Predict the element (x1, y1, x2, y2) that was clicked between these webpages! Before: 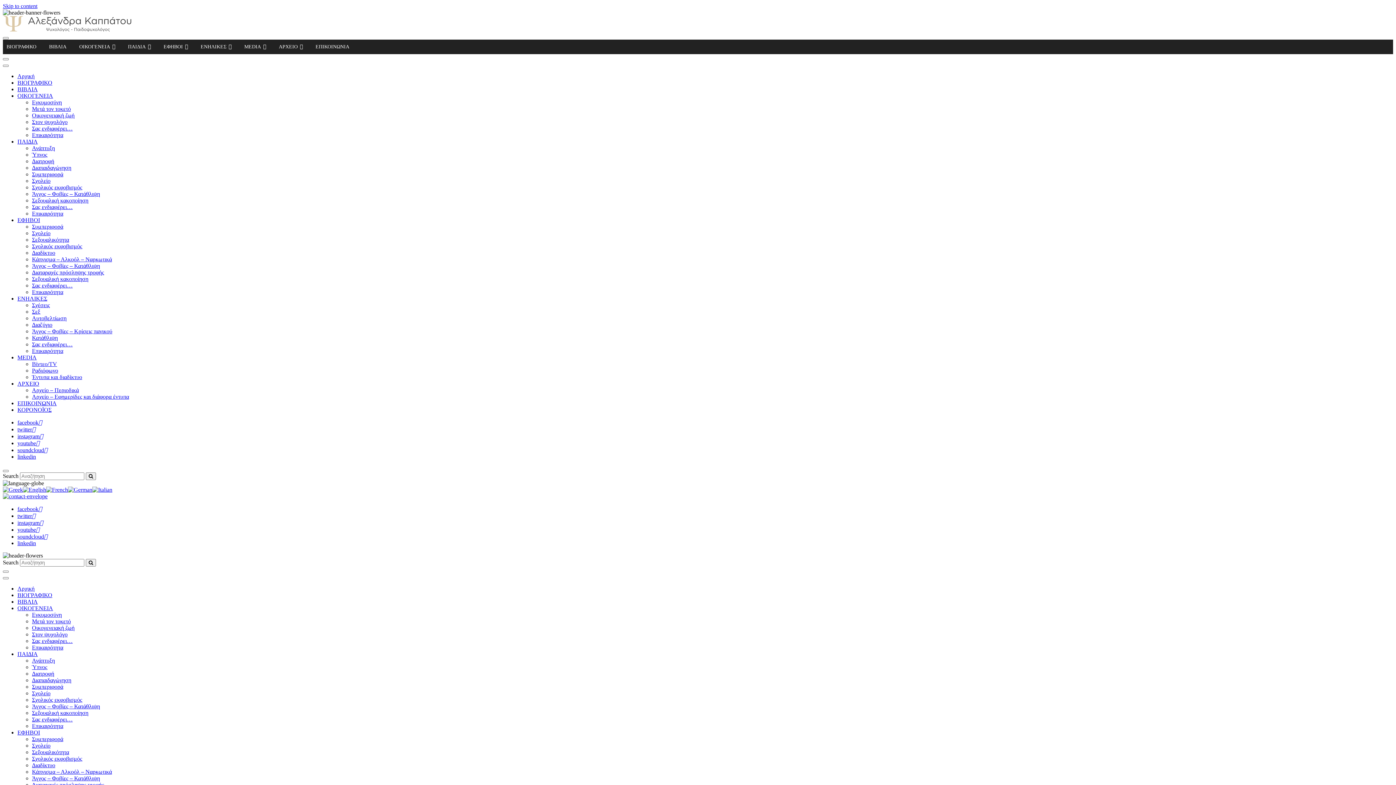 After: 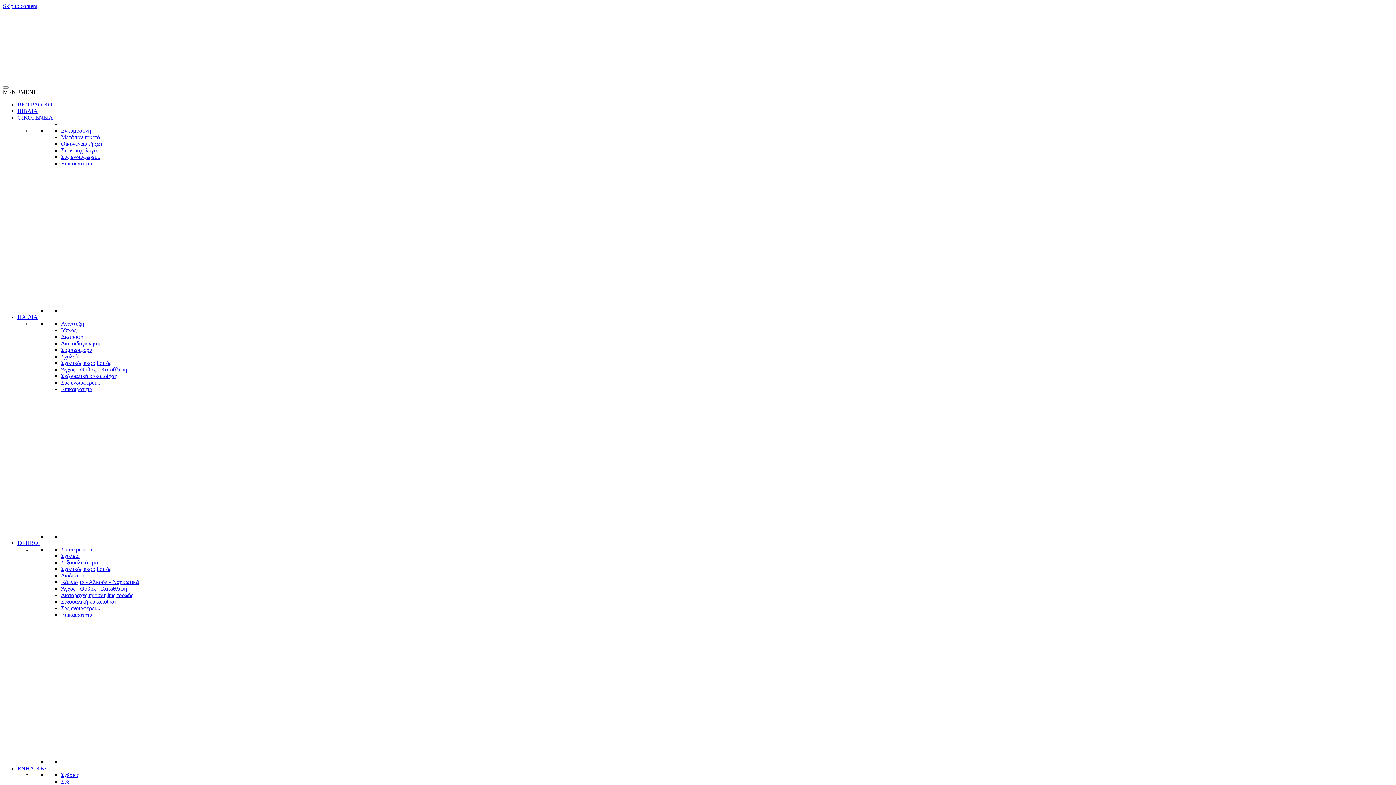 Action: label: Άγχος – Φοβίες – Κατάθλιψη bbox: (32, 262, 100, 269)